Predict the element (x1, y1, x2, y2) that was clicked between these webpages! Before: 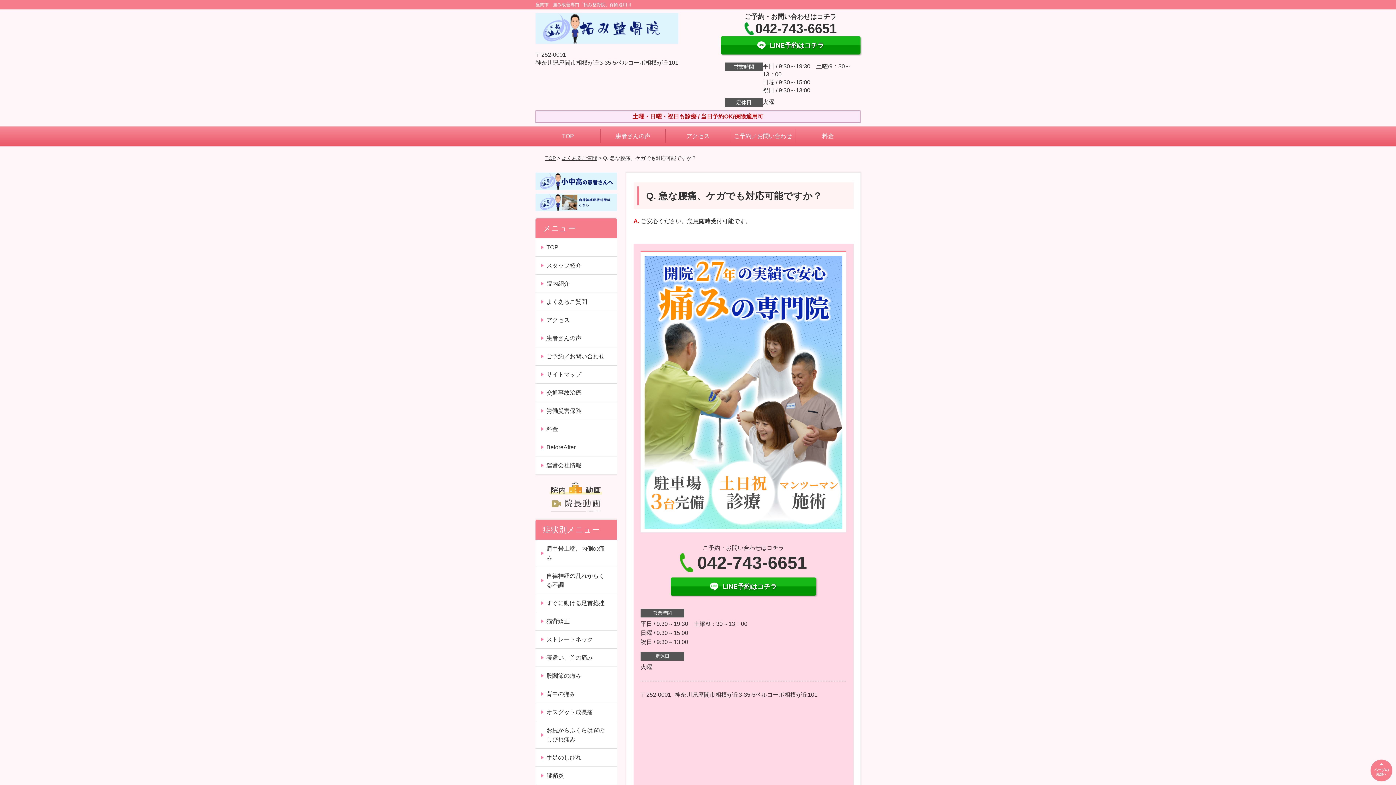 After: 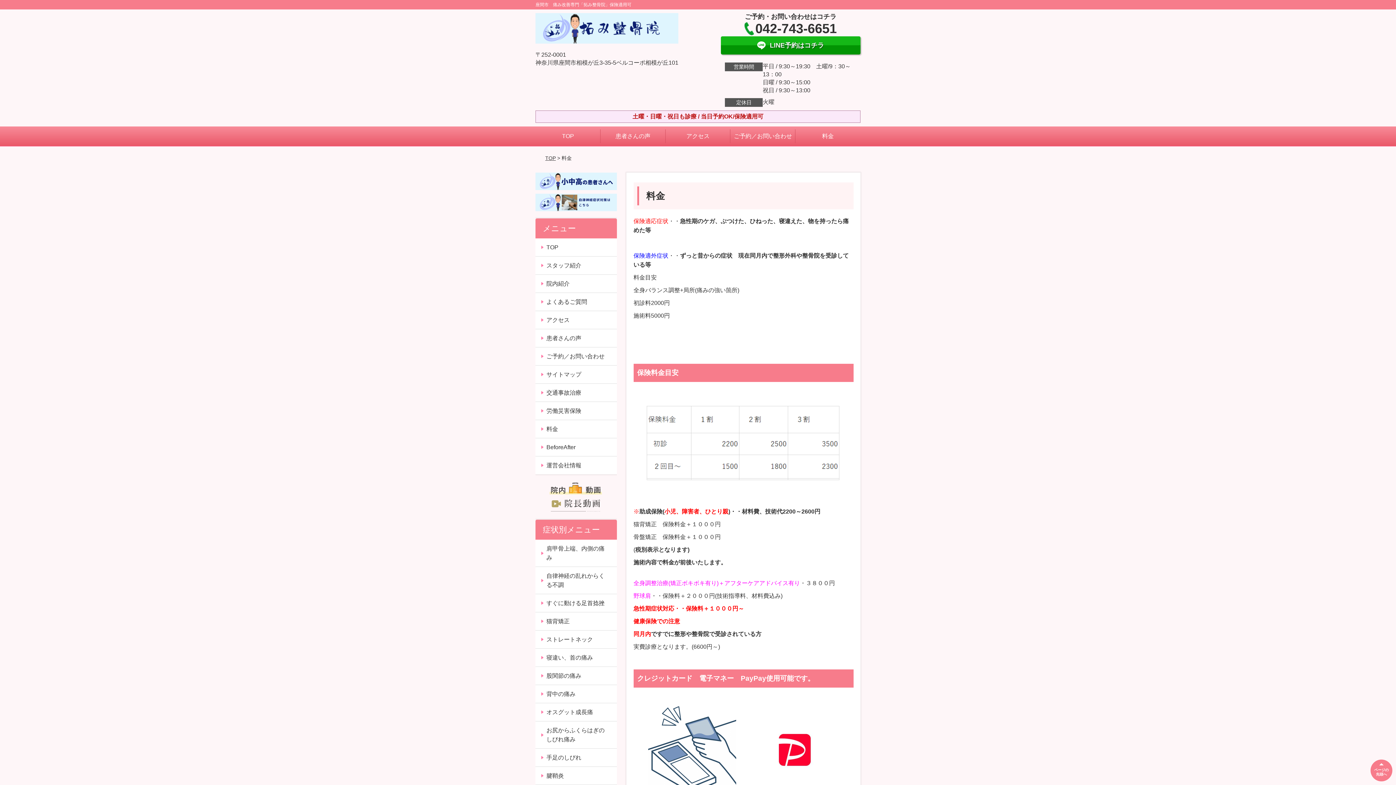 Action: bbox: (795, 126, 860, 146) label: 料金